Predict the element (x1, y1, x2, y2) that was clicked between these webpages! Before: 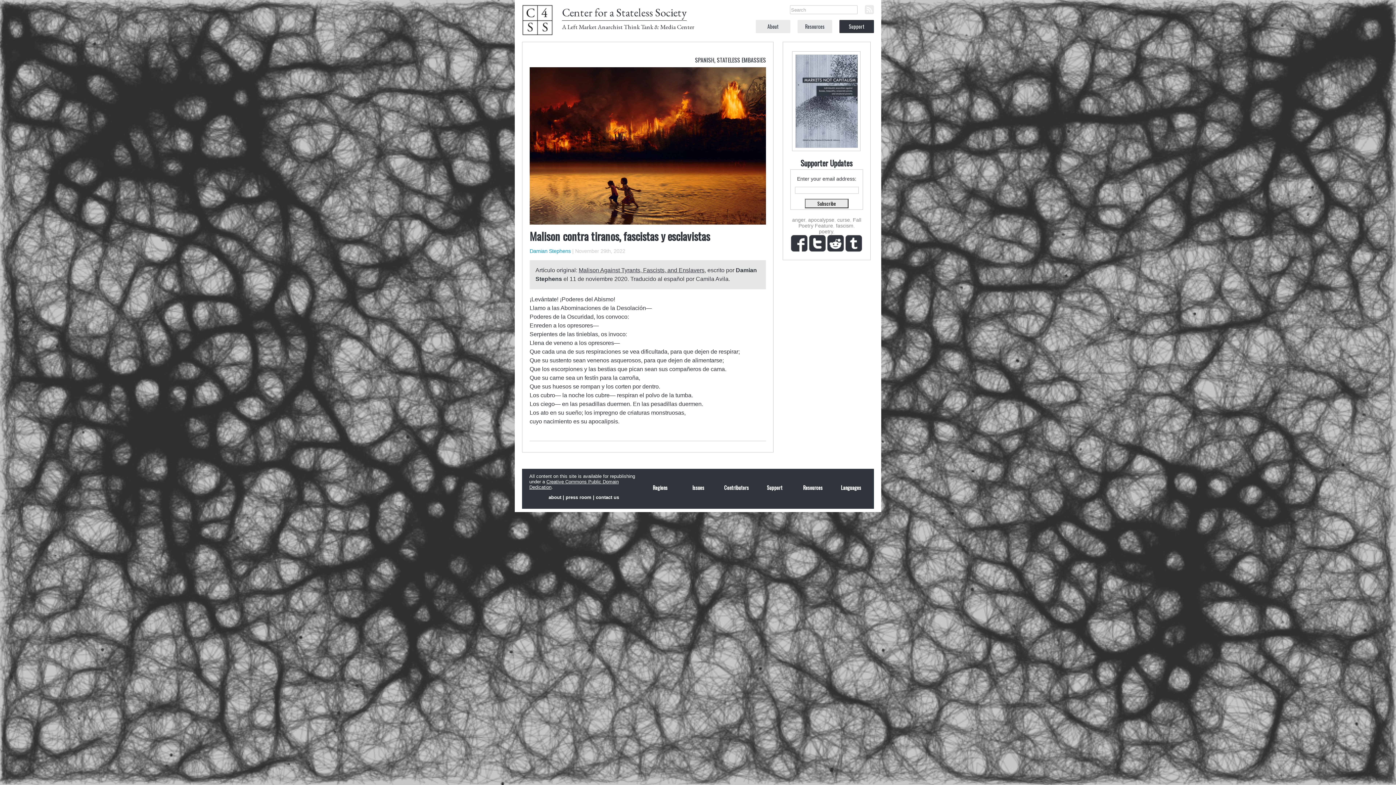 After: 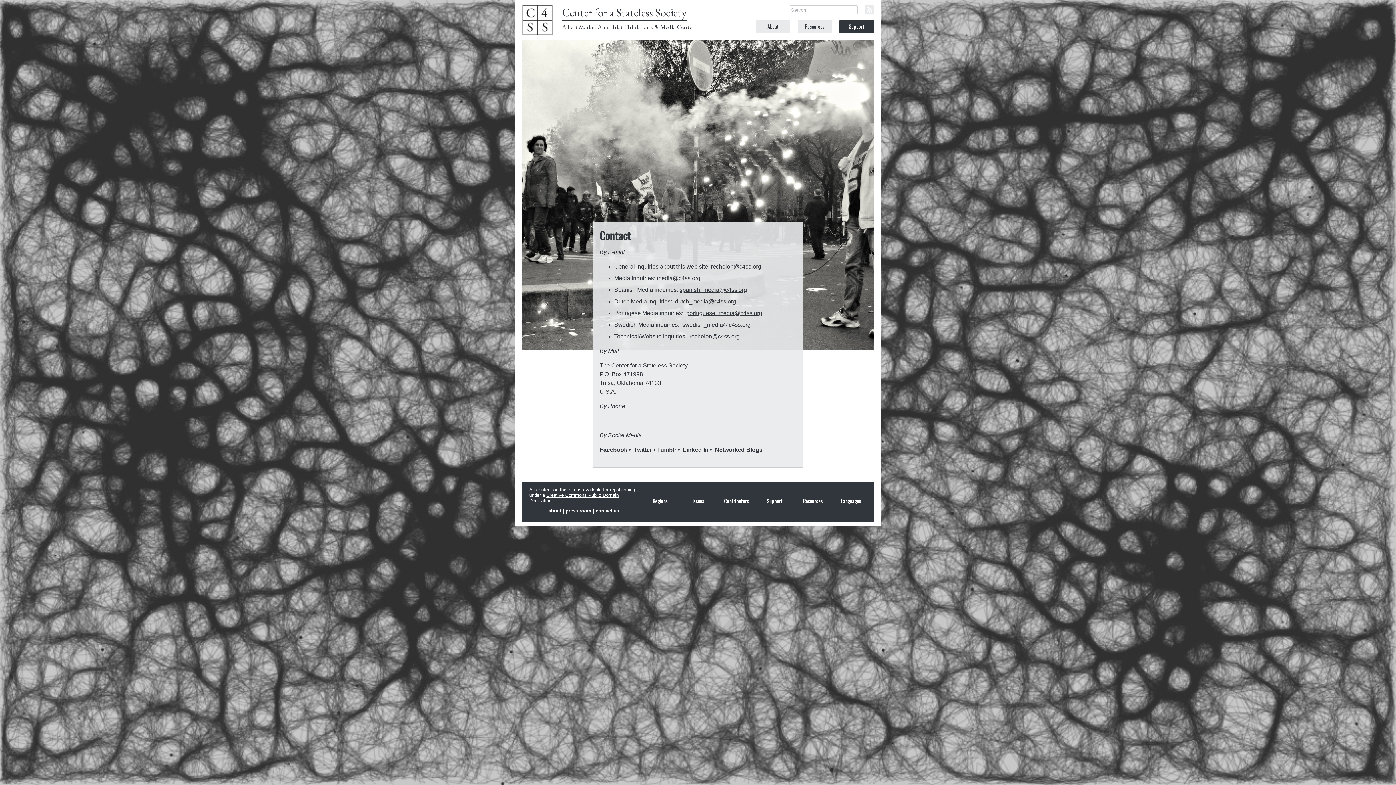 Action: label: contact us bbox: (596, 495, 619, 500)